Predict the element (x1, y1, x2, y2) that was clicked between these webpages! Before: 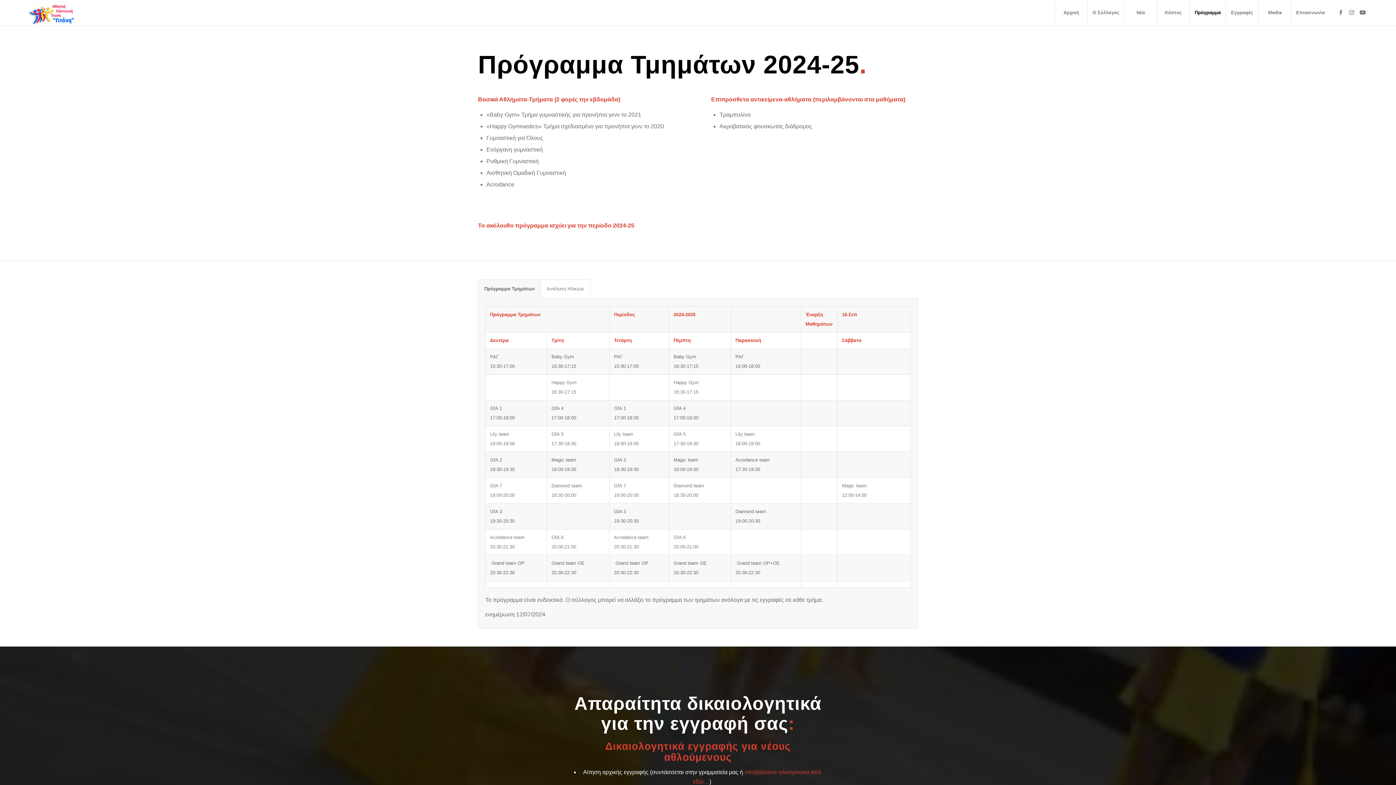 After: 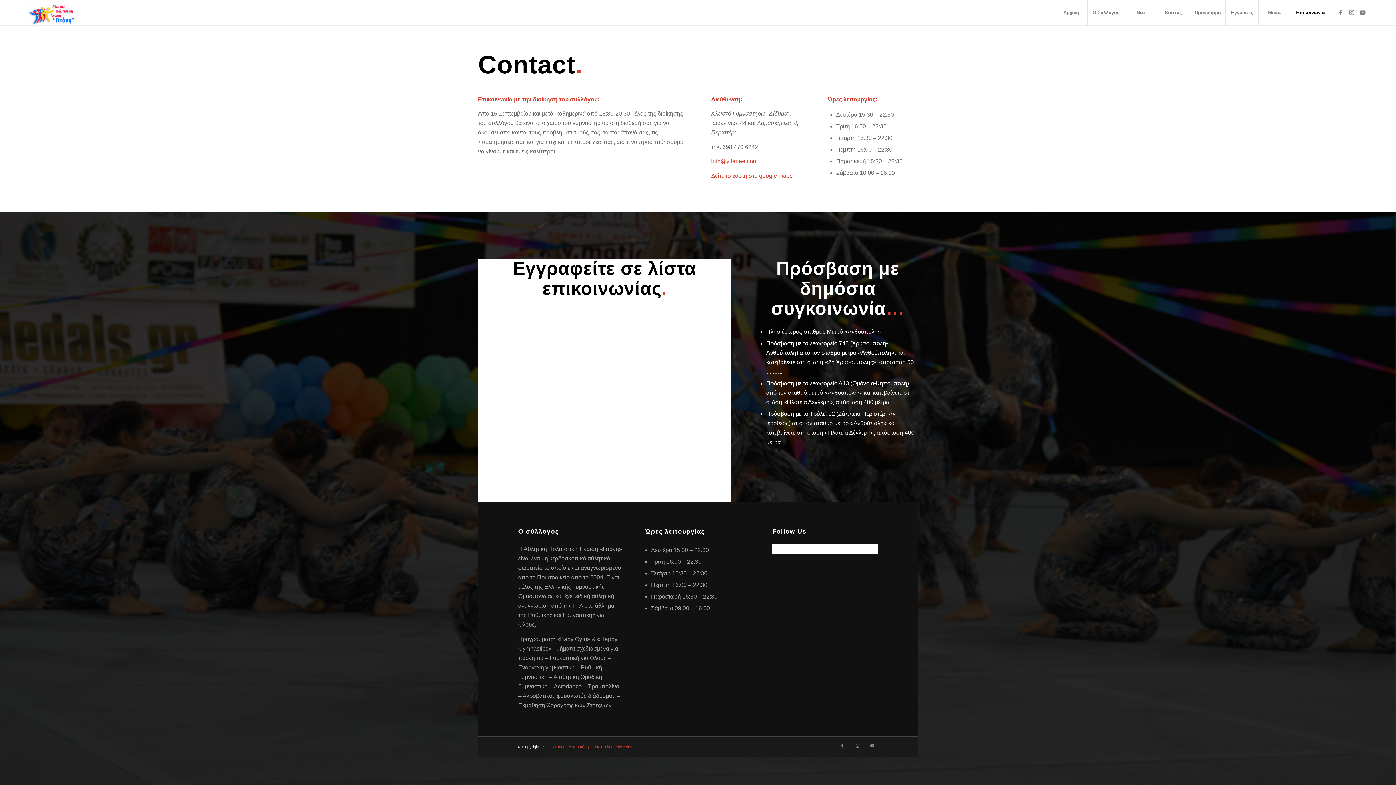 Action: label: Επικοινωνία bbox: (1291, 0, 1329, 25)